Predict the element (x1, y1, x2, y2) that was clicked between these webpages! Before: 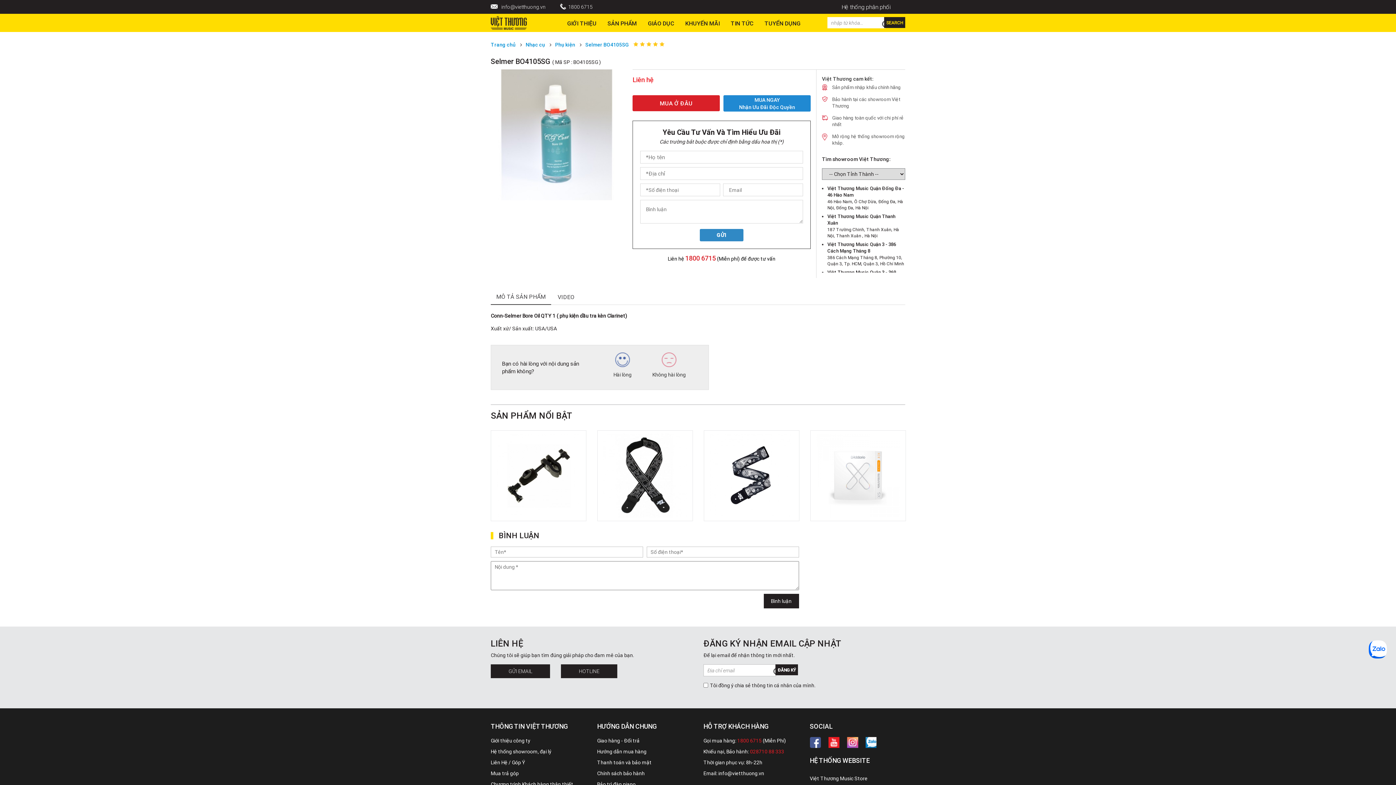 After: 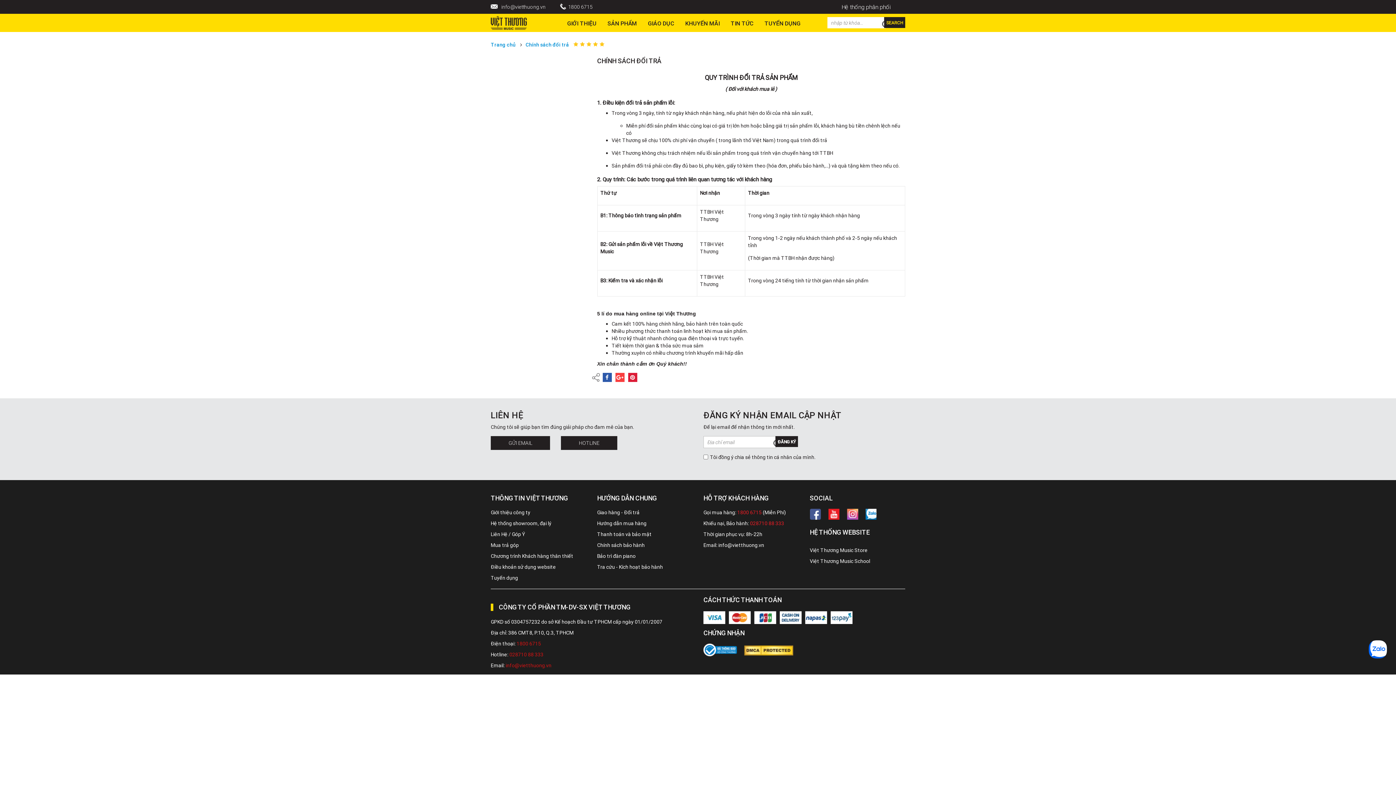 Action: bbox: (597, 737, 639, 744) label: Giao hàng - Đổi trả